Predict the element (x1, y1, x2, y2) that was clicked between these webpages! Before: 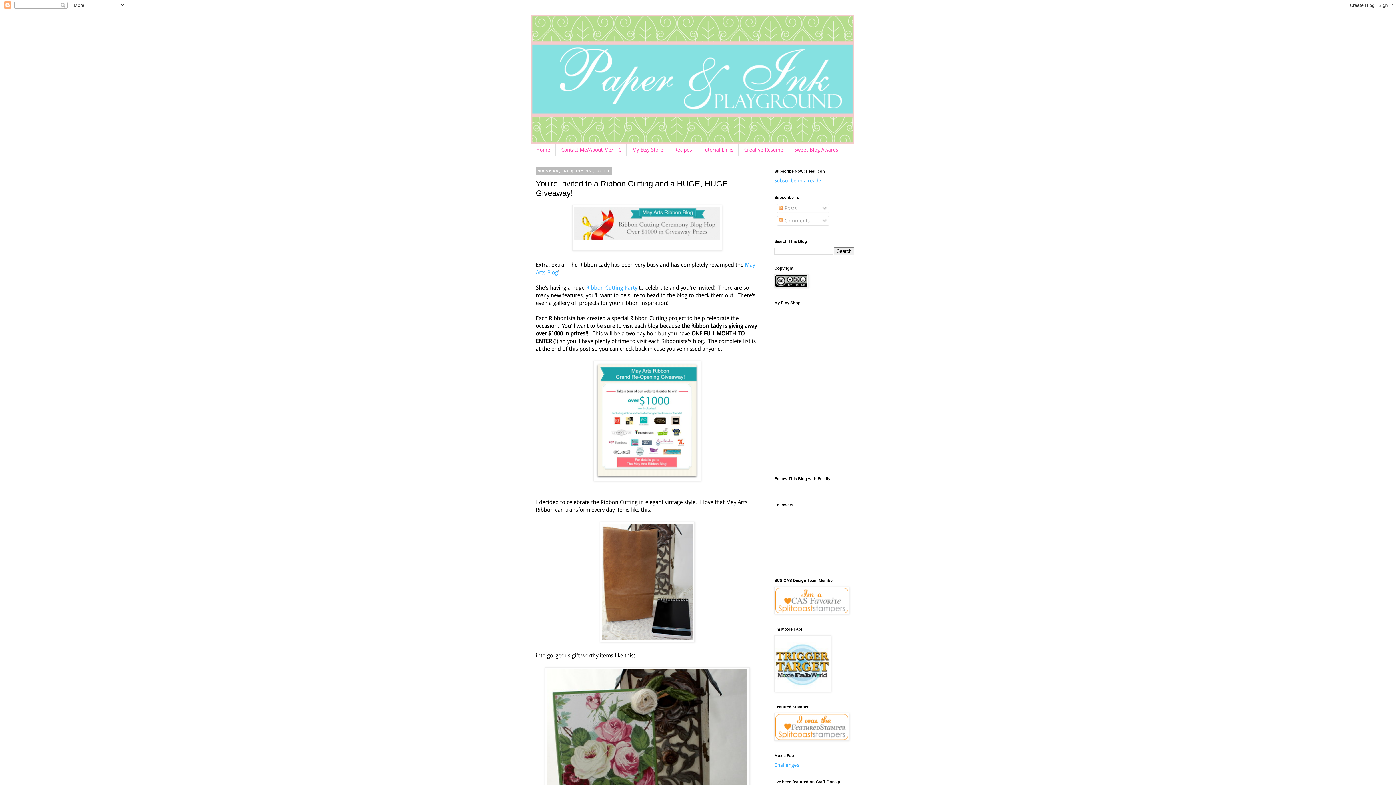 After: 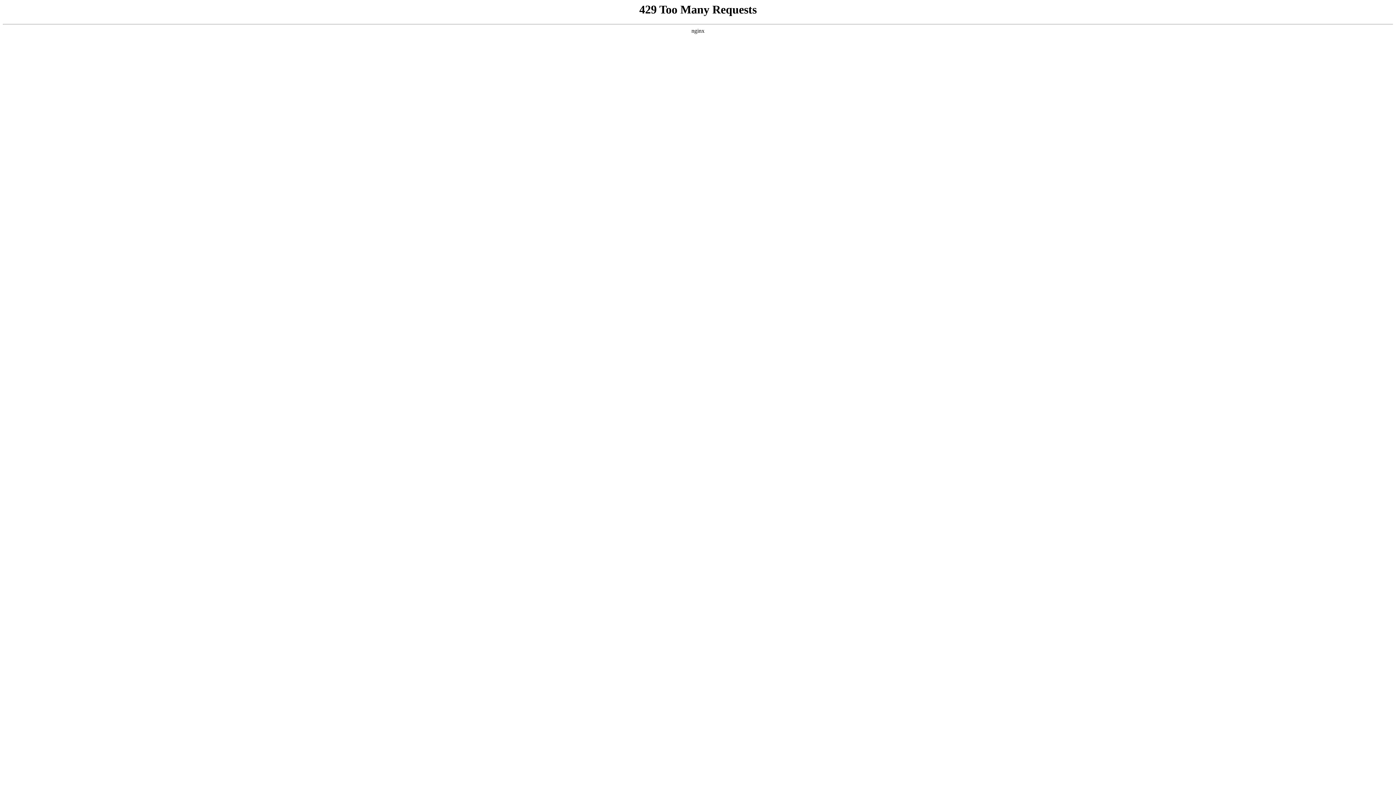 Action: bbox: (574, 235, 720, 241)